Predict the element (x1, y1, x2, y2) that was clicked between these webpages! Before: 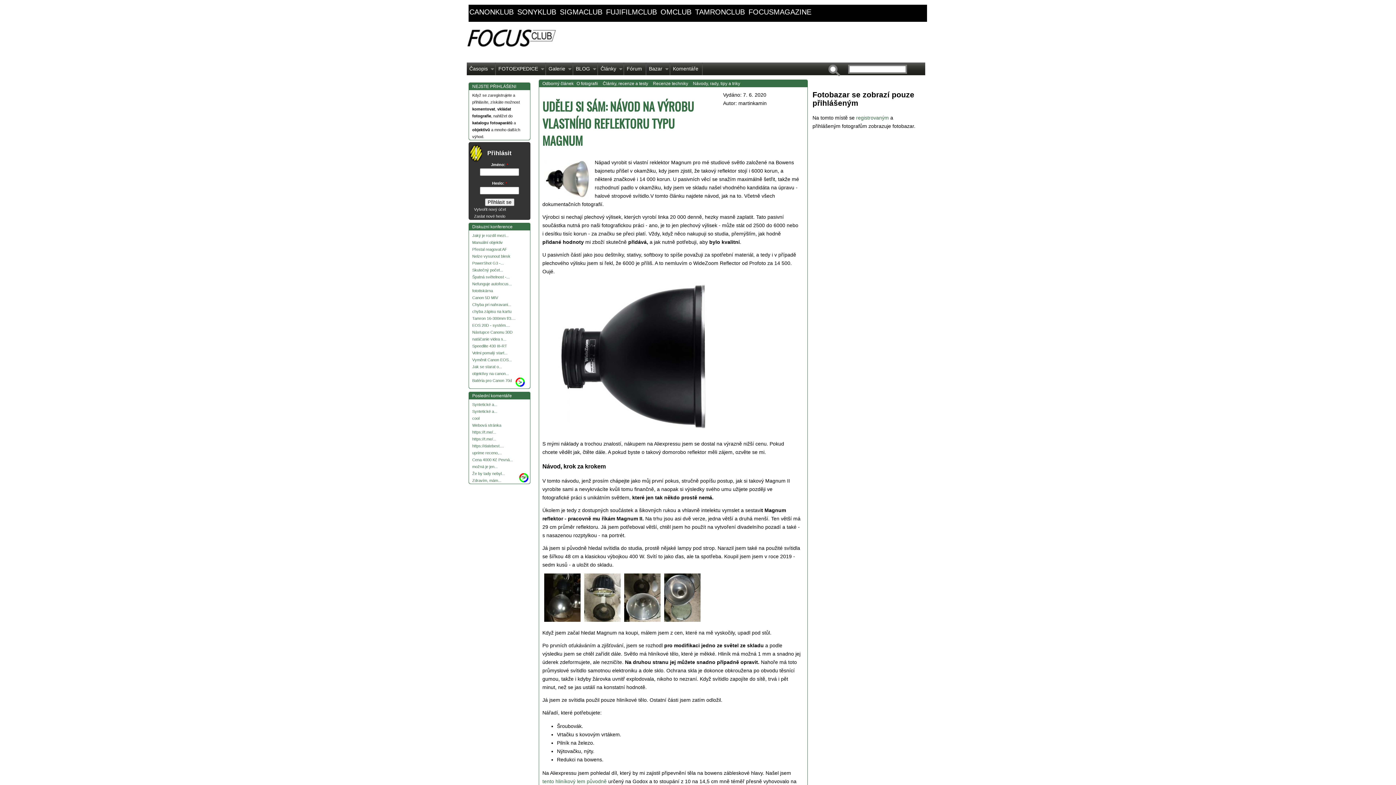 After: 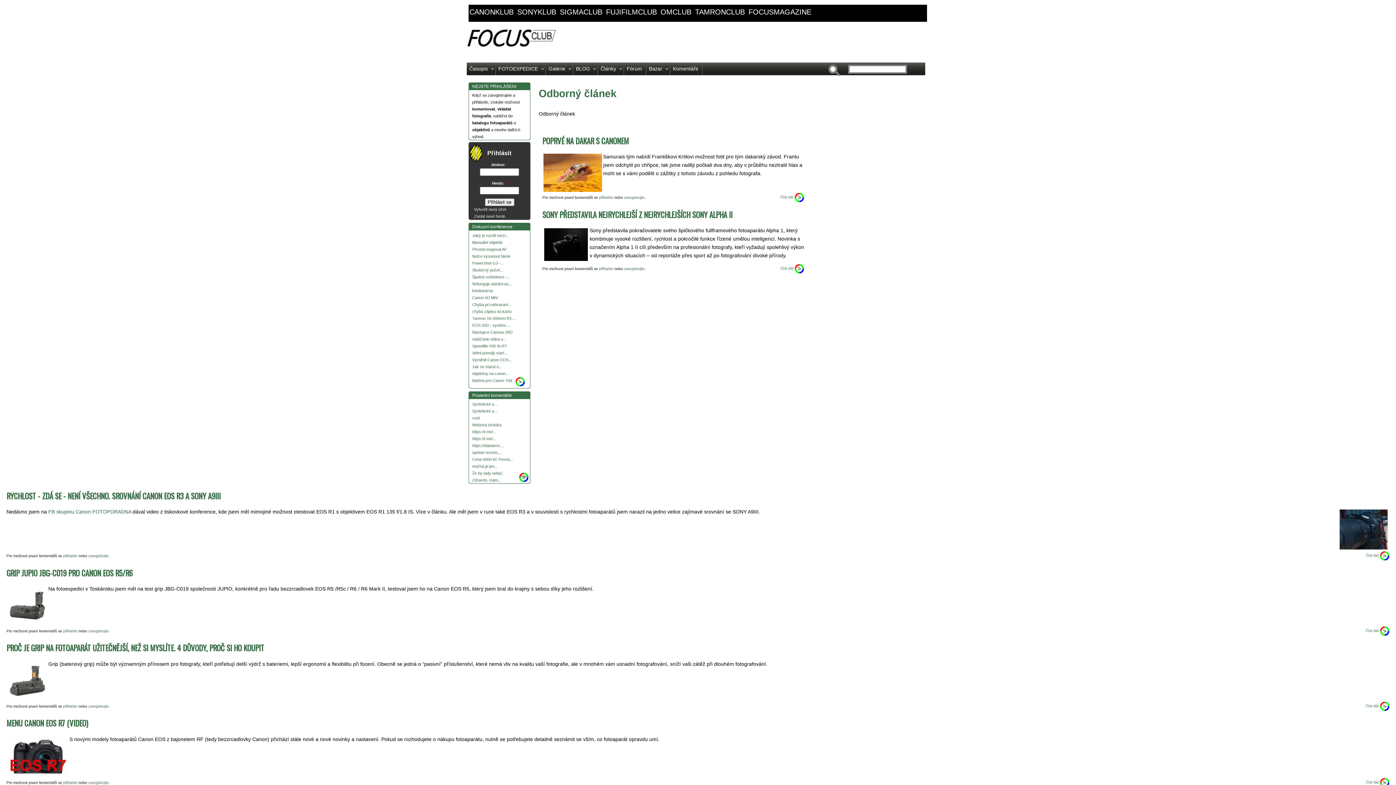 Action: bbox: (542, 81, 573, 86) label: Odborný článek